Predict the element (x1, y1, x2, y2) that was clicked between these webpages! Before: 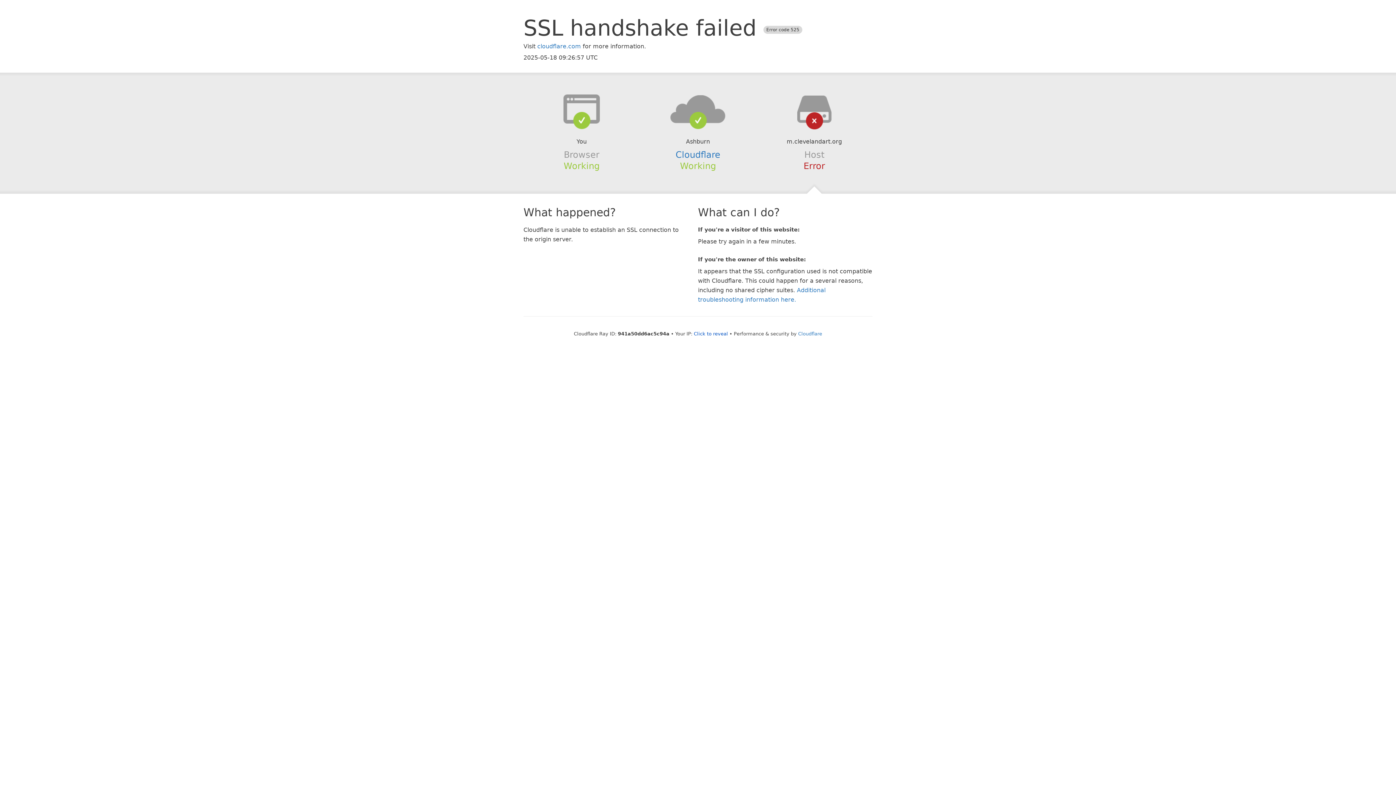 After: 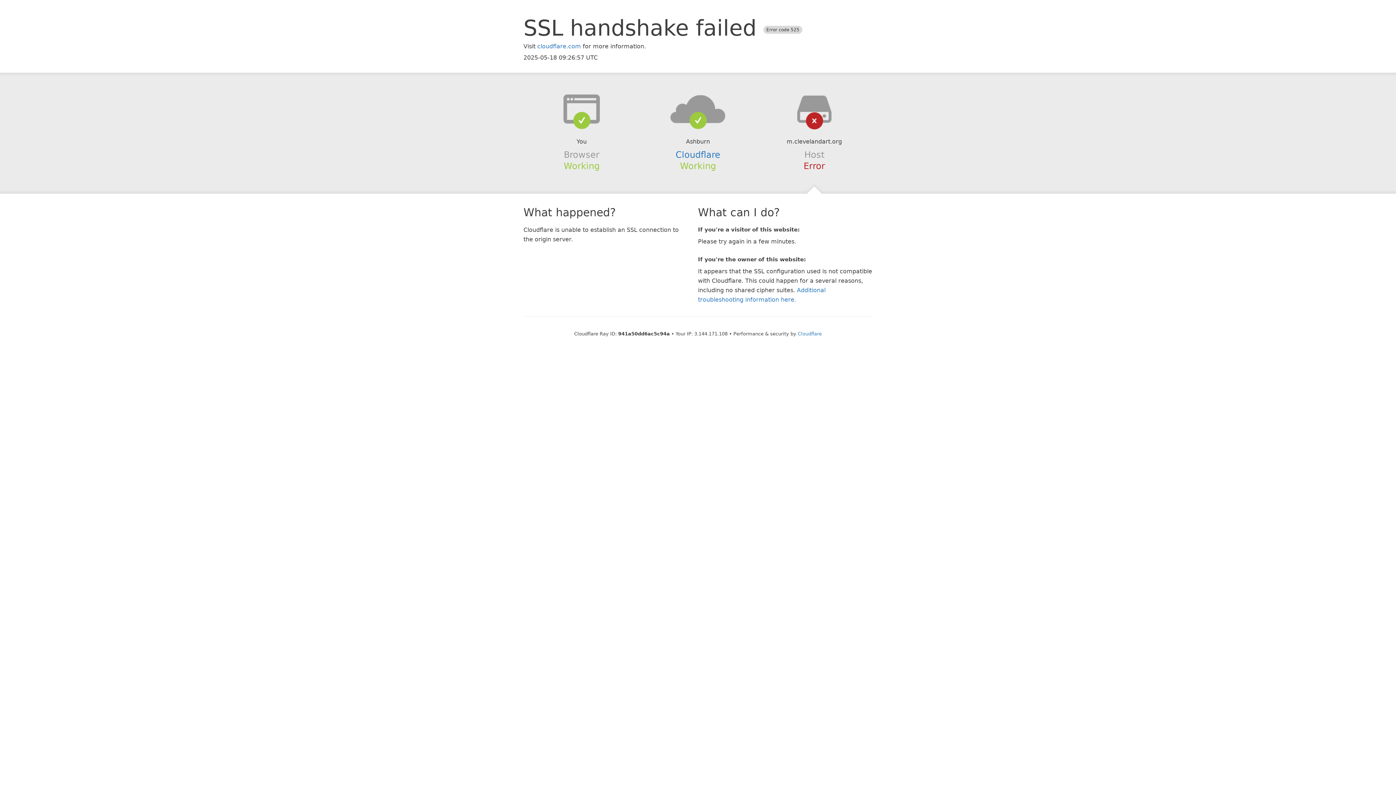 Action: bbox: (694, 331, 728, 336) label: Click to reveal